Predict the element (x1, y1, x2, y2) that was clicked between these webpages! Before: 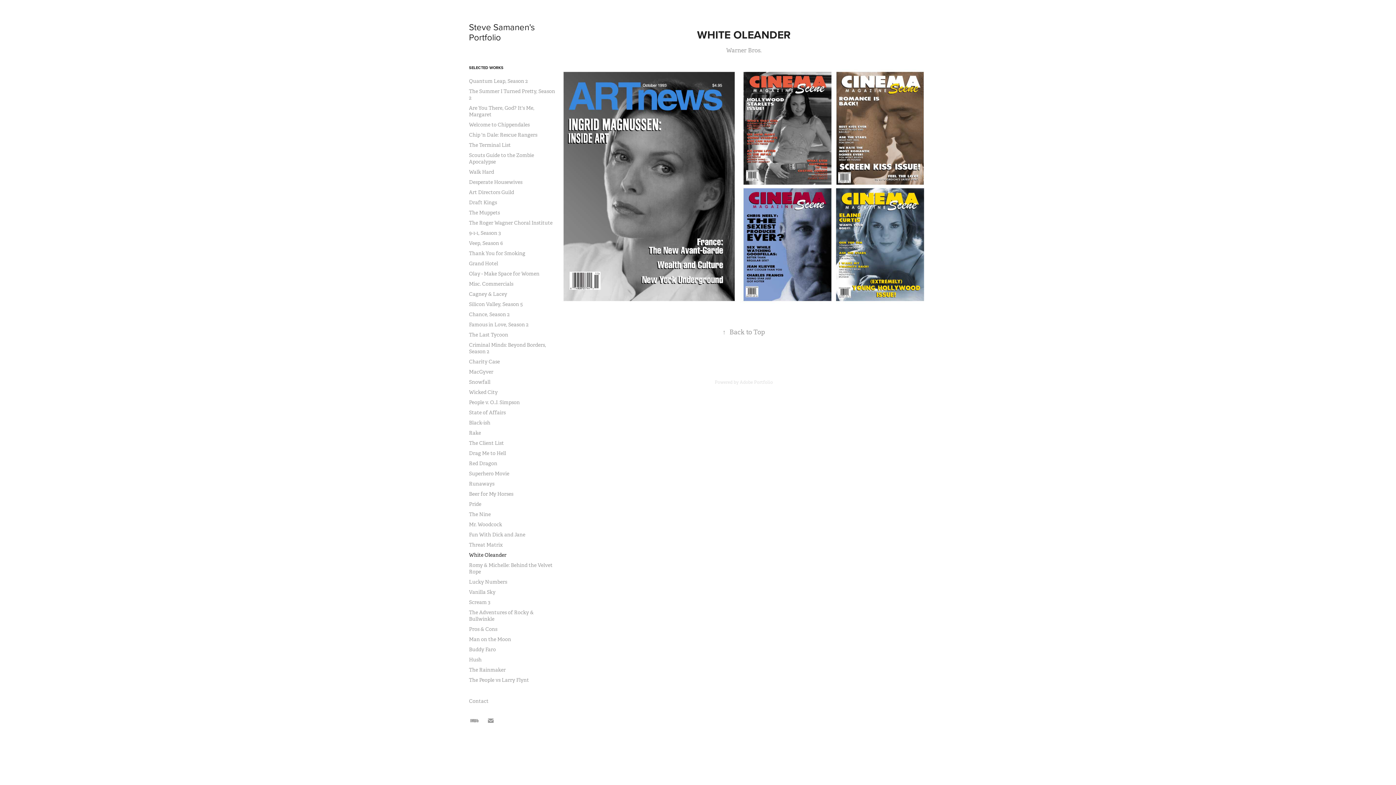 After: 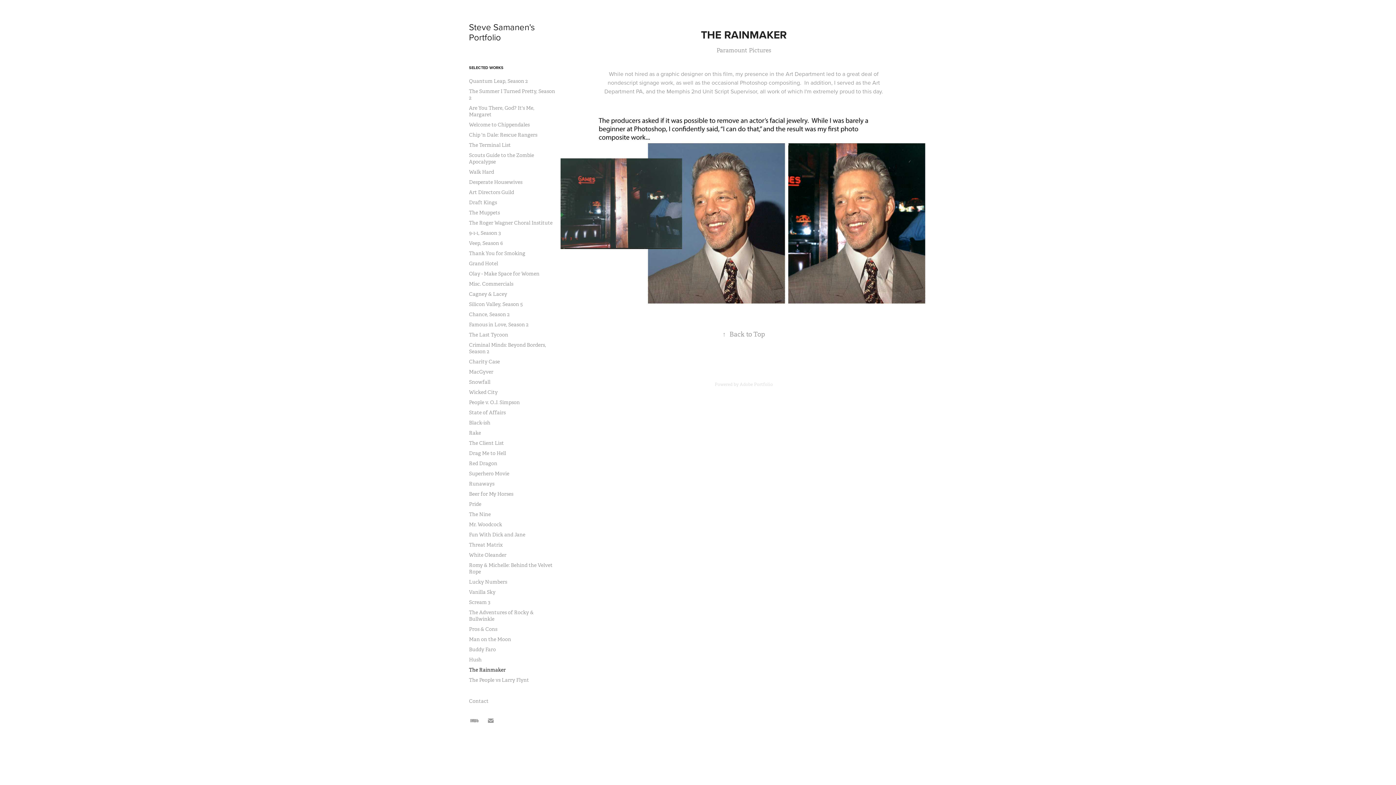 Action: bbox: (469, 666, 505, 673) label: The Rainmaker